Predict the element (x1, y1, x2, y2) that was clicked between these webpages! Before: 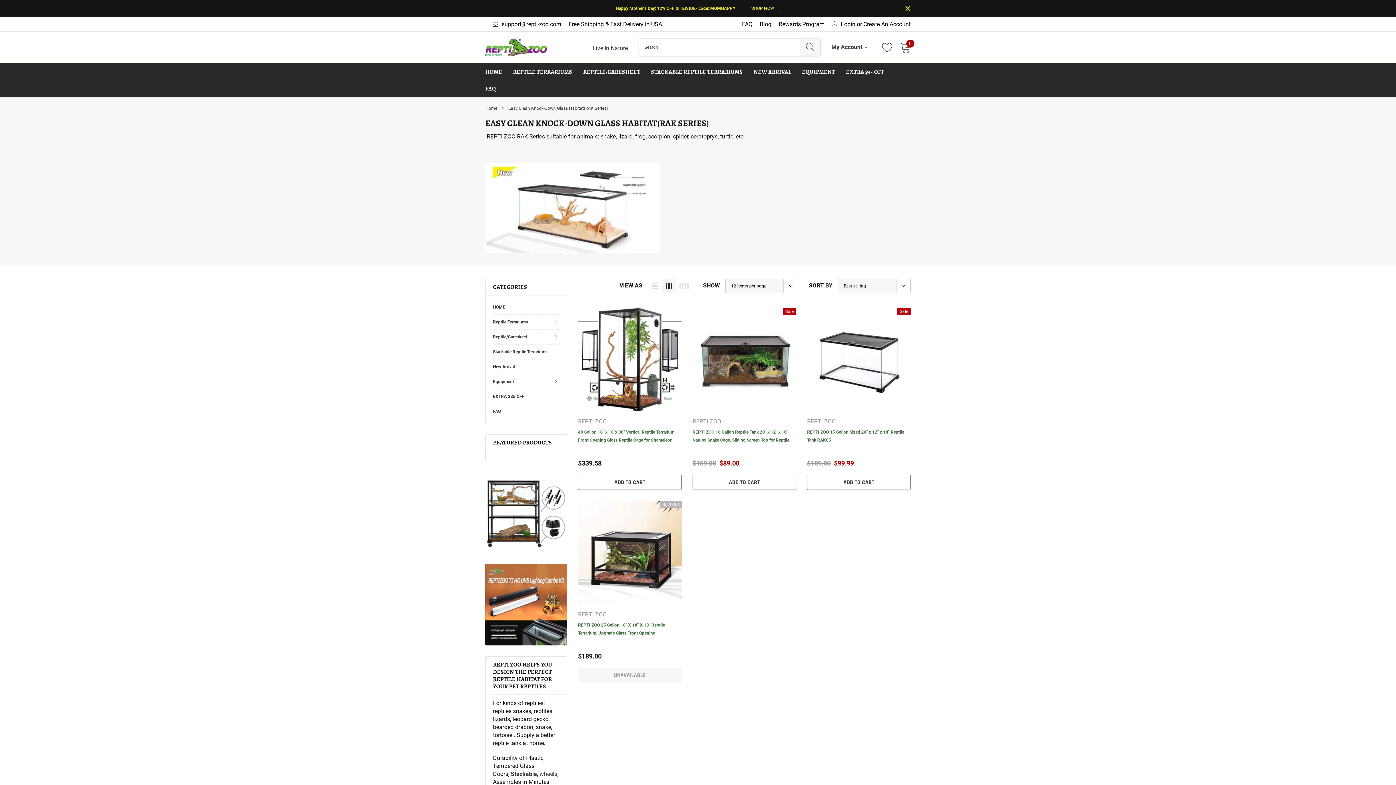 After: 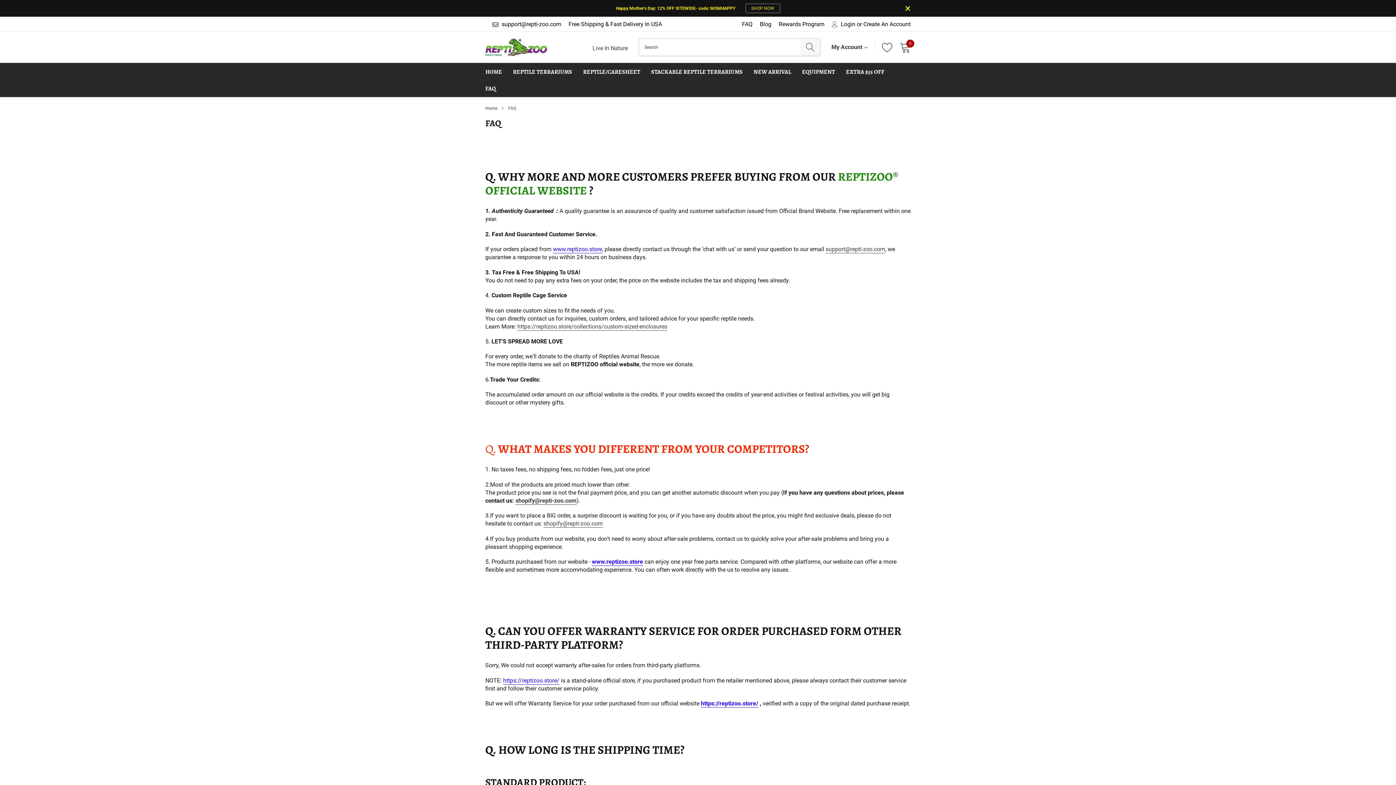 Action: bbox: (742, 20, 752, 27) label: FAQ